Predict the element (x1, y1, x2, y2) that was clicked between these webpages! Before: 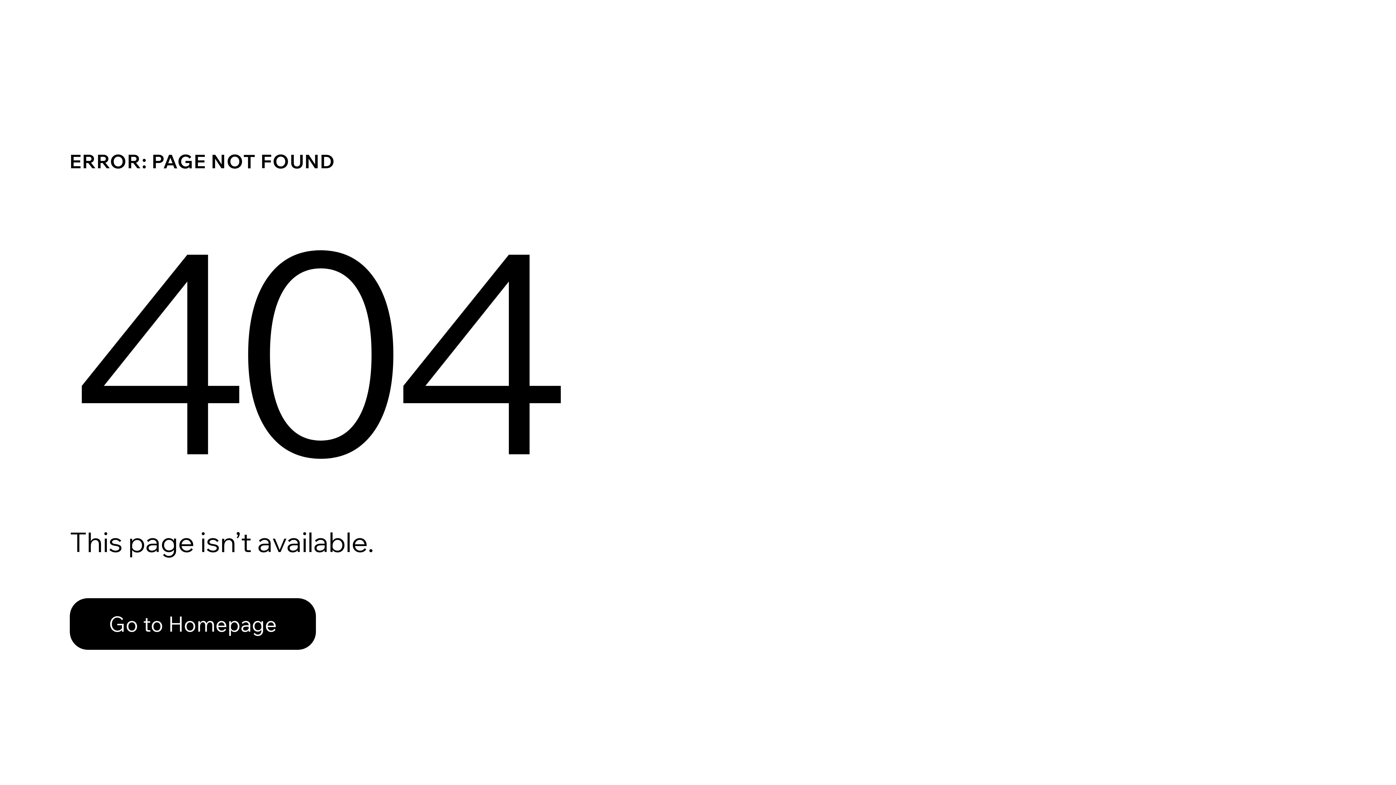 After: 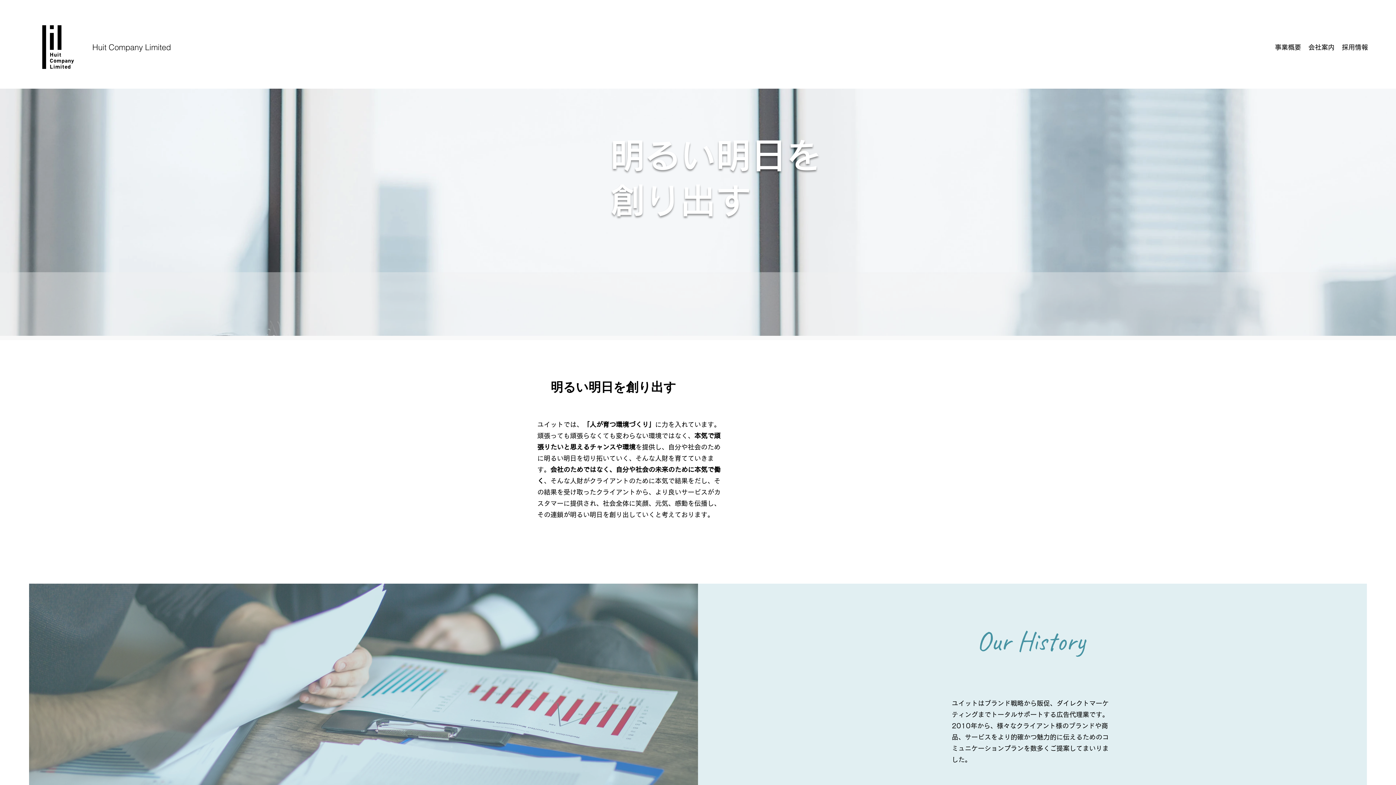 Action: label: Go to Homepage bbox: (69, 598, 316, 650)